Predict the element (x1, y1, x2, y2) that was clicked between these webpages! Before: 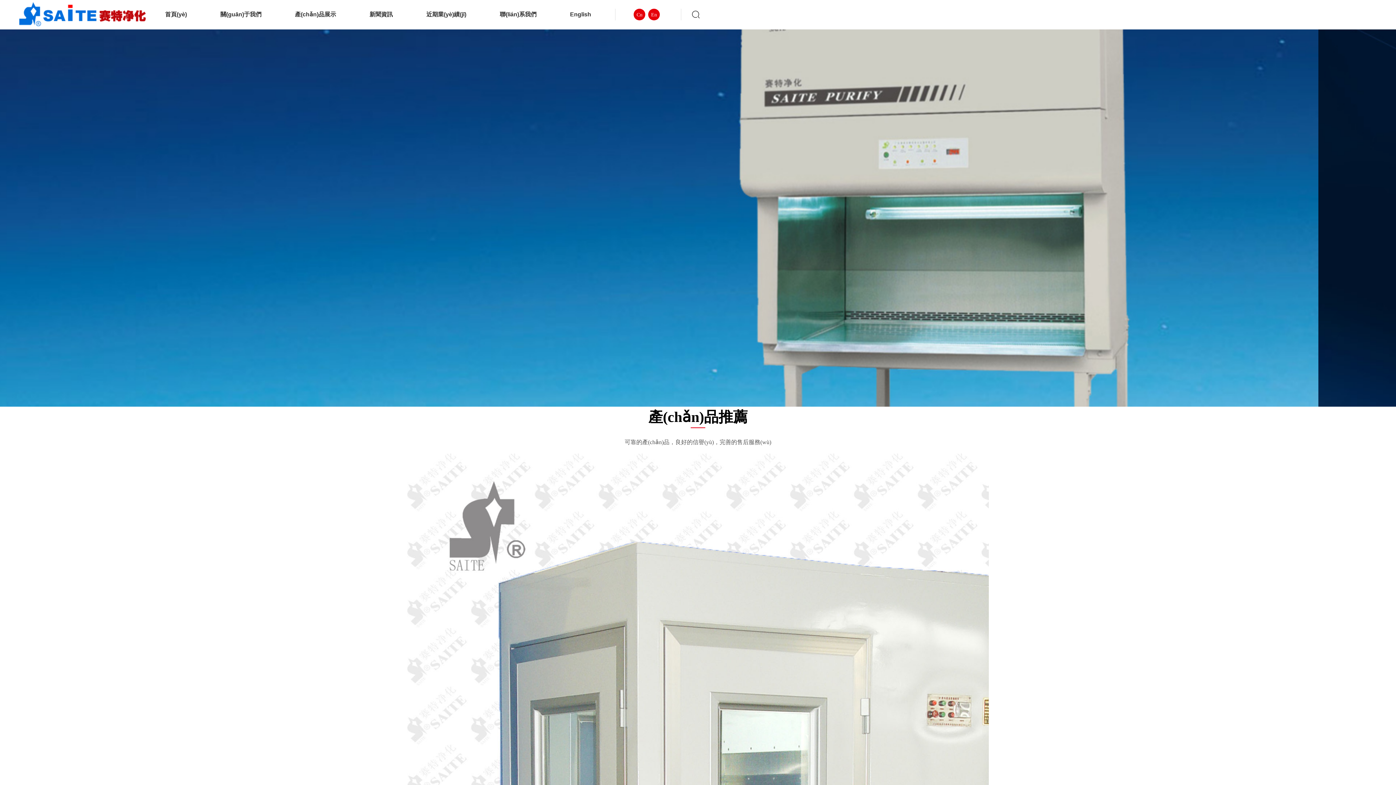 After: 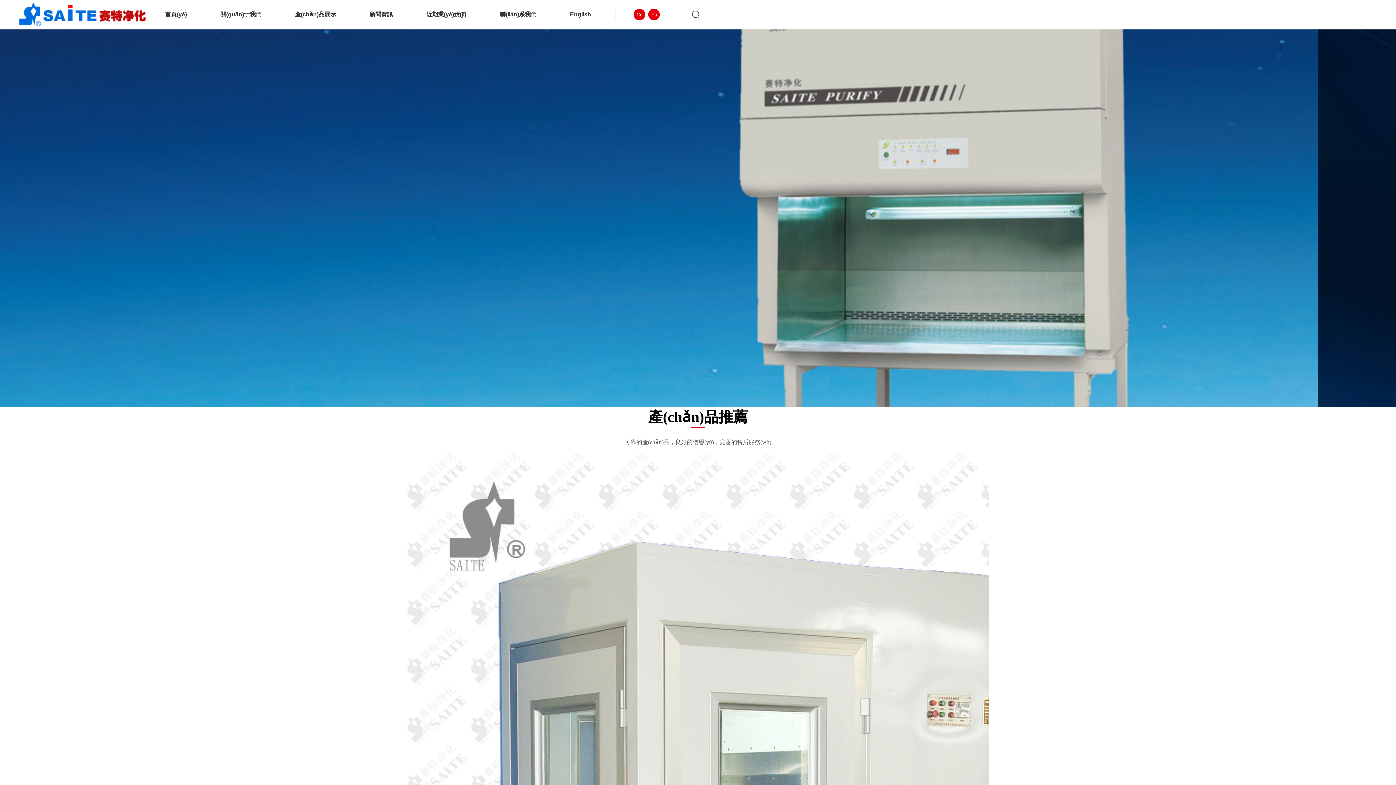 Action: bbox: (18, 2, 148, 26)